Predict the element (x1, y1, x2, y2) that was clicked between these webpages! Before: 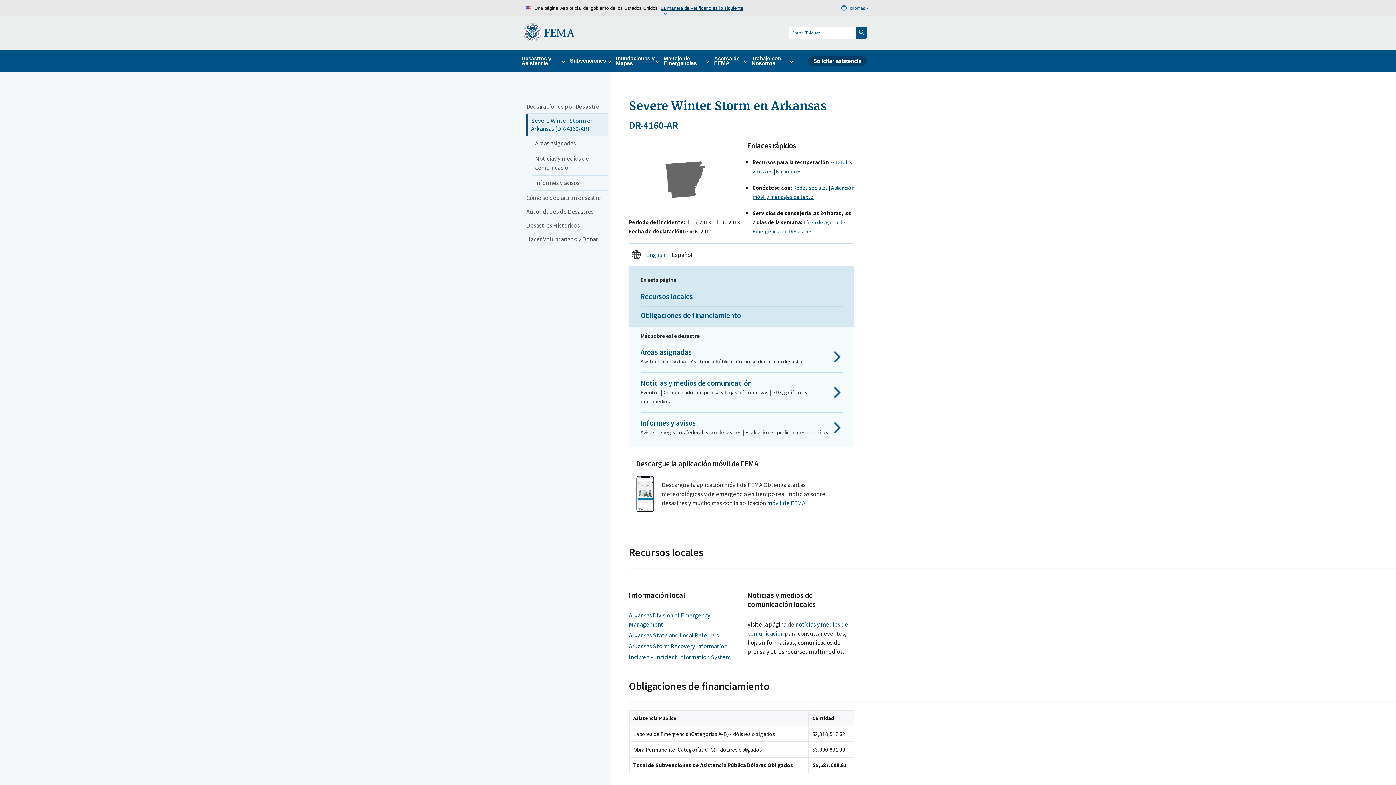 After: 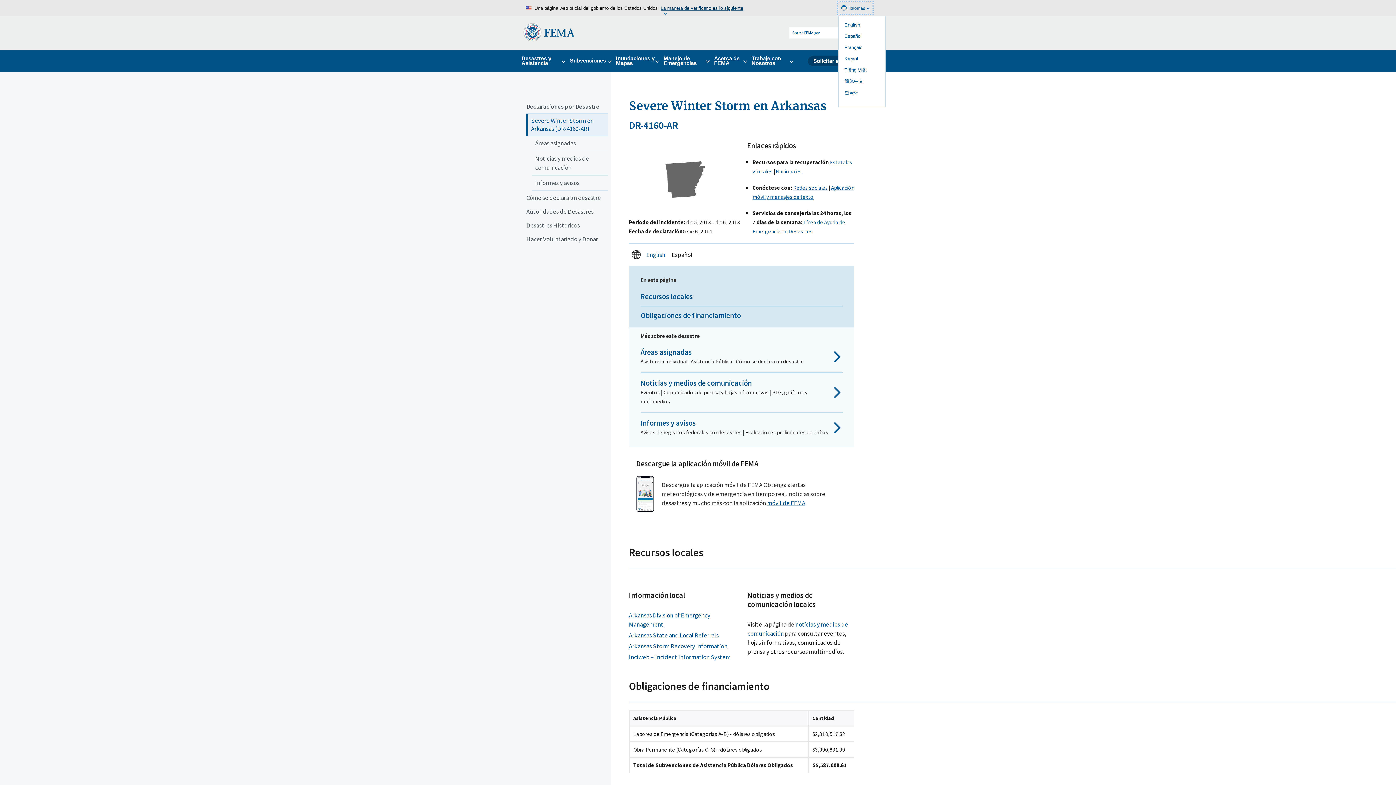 Action: bbox: (838, 2, 872, 14) label: Idiomas